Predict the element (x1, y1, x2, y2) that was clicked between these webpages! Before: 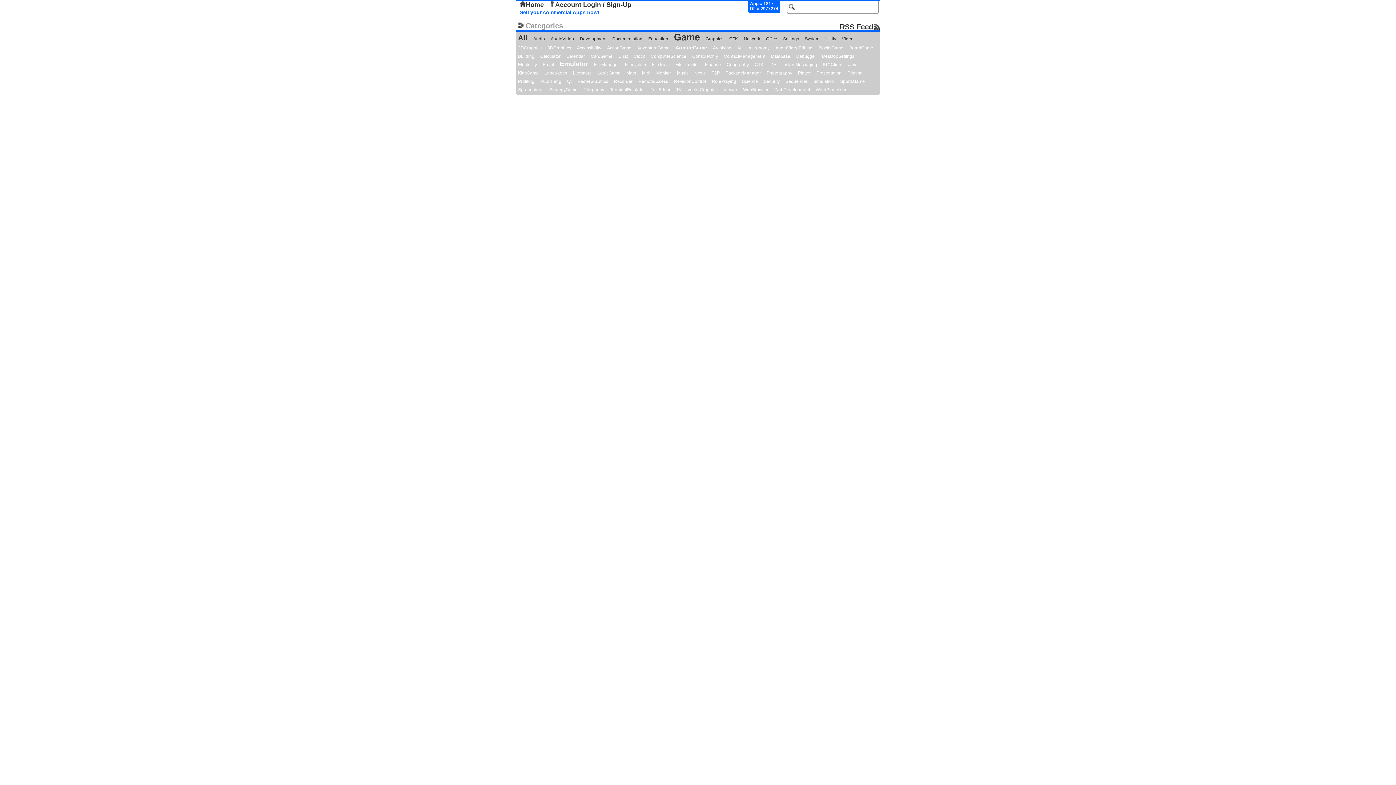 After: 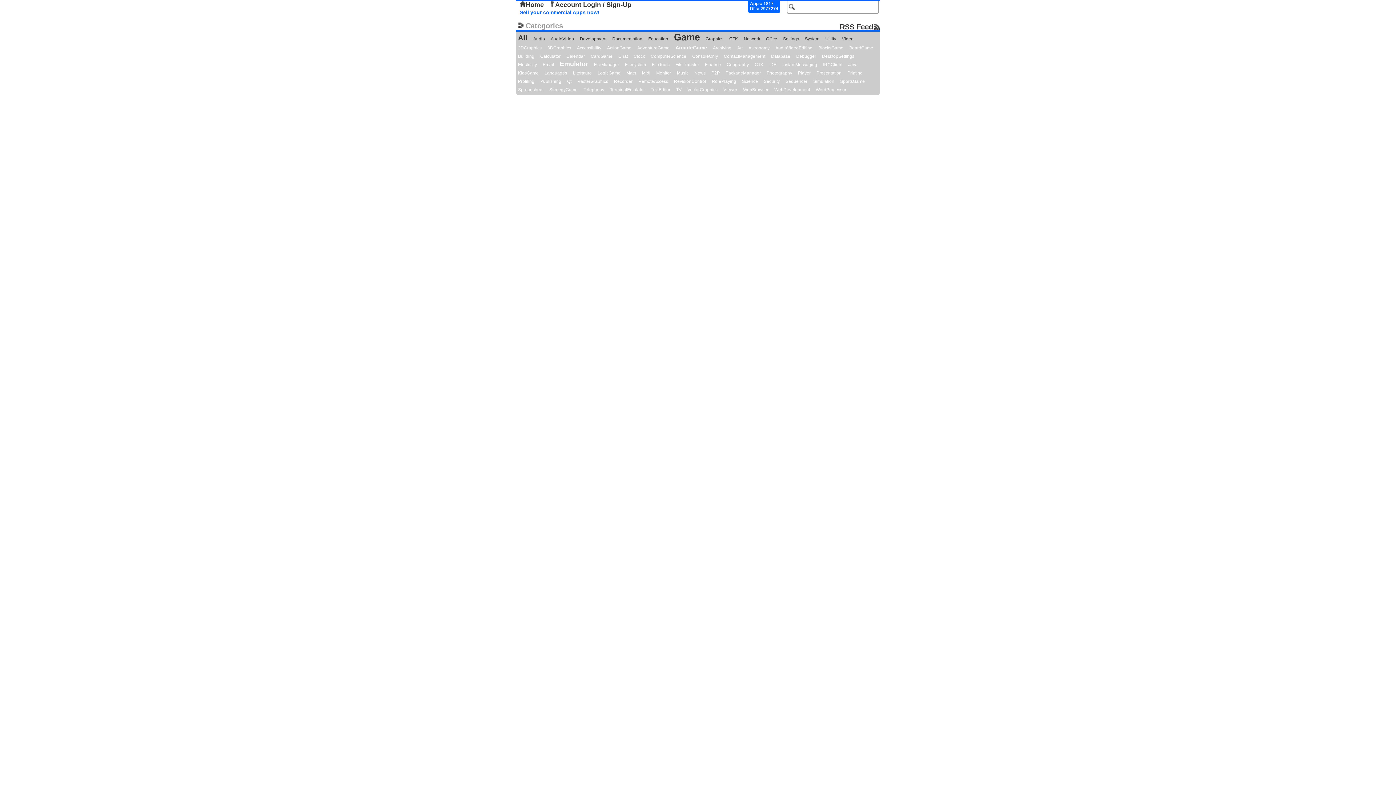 Action: bbox: (742, 34, 762, 43) label: Network